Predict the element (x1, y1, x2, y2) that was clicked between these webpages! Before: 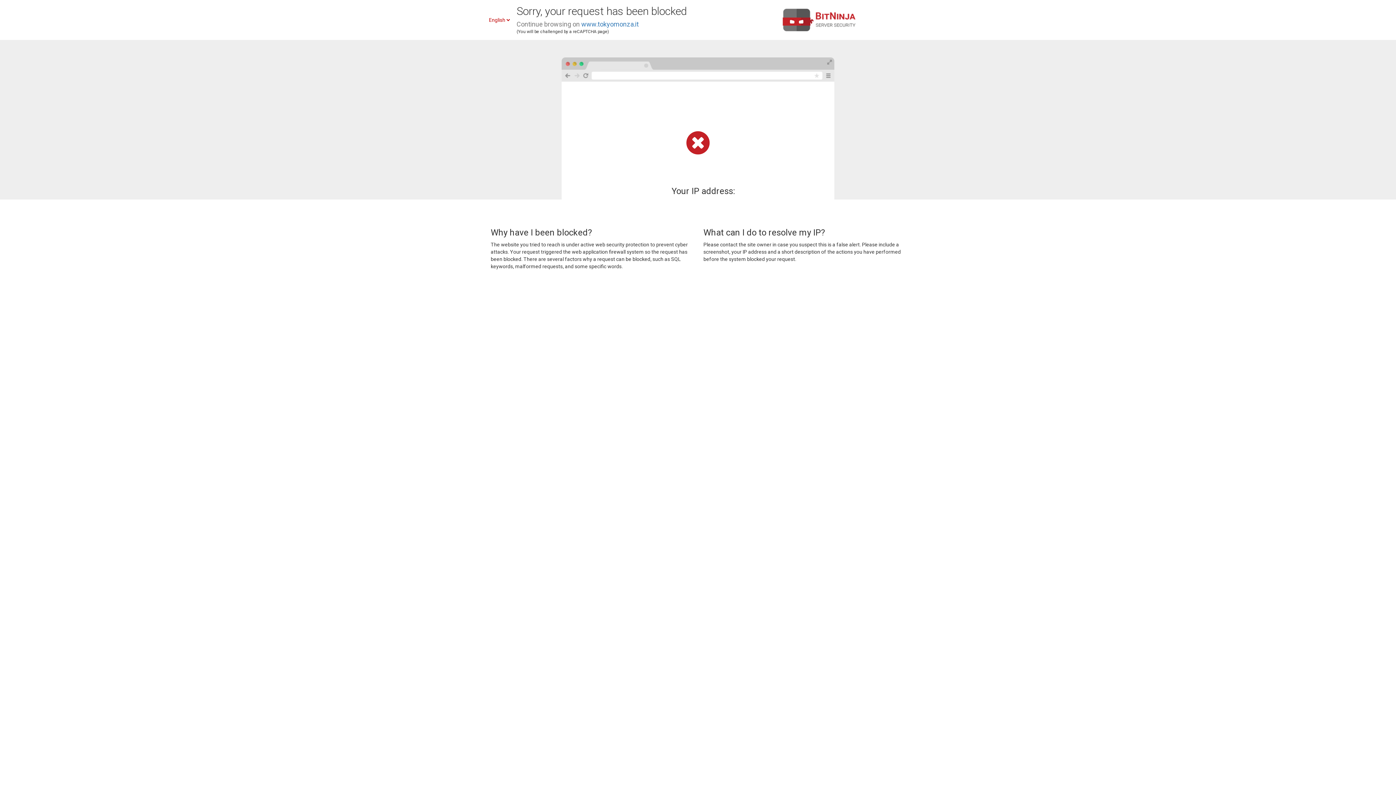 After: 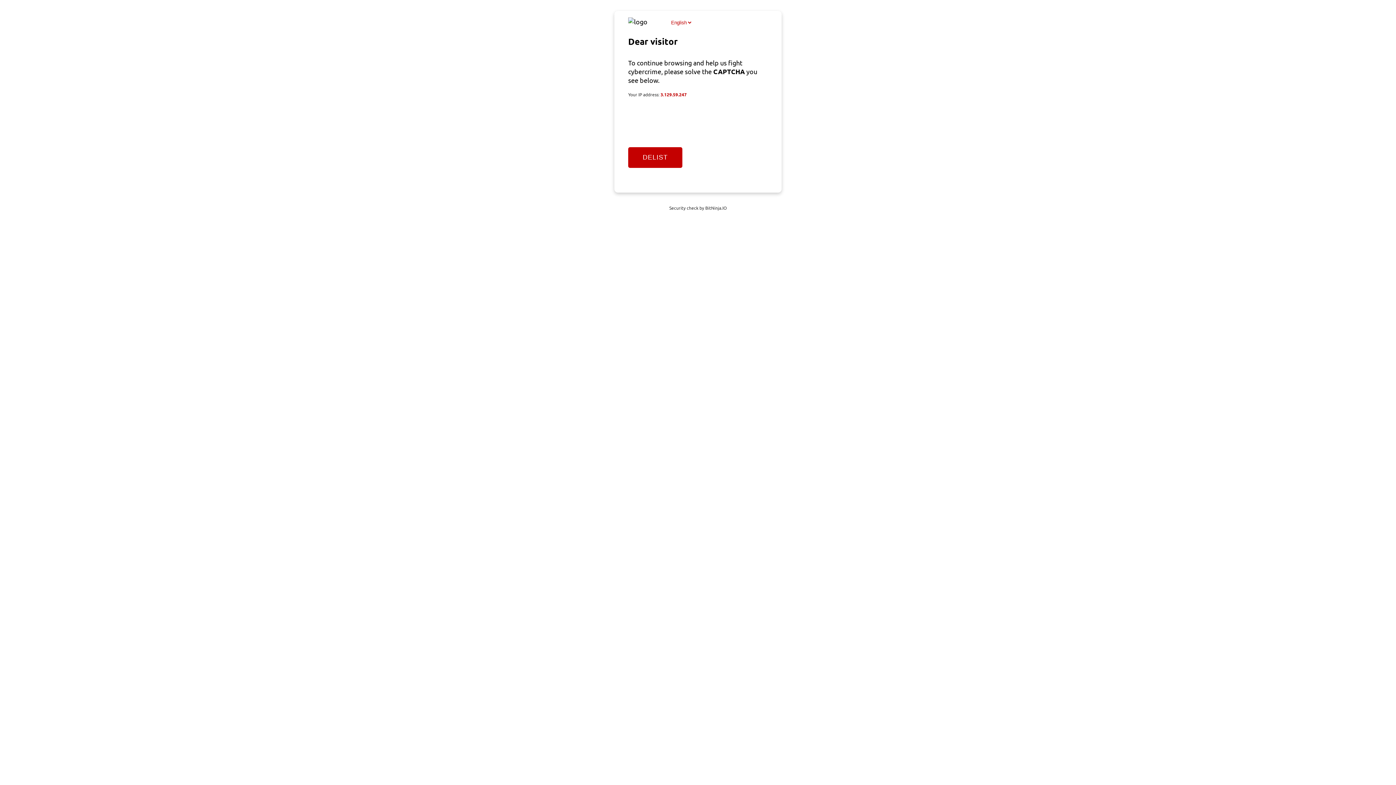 Action: bbox: (581, 20, 638, 28) label: www.tokyomonza.it